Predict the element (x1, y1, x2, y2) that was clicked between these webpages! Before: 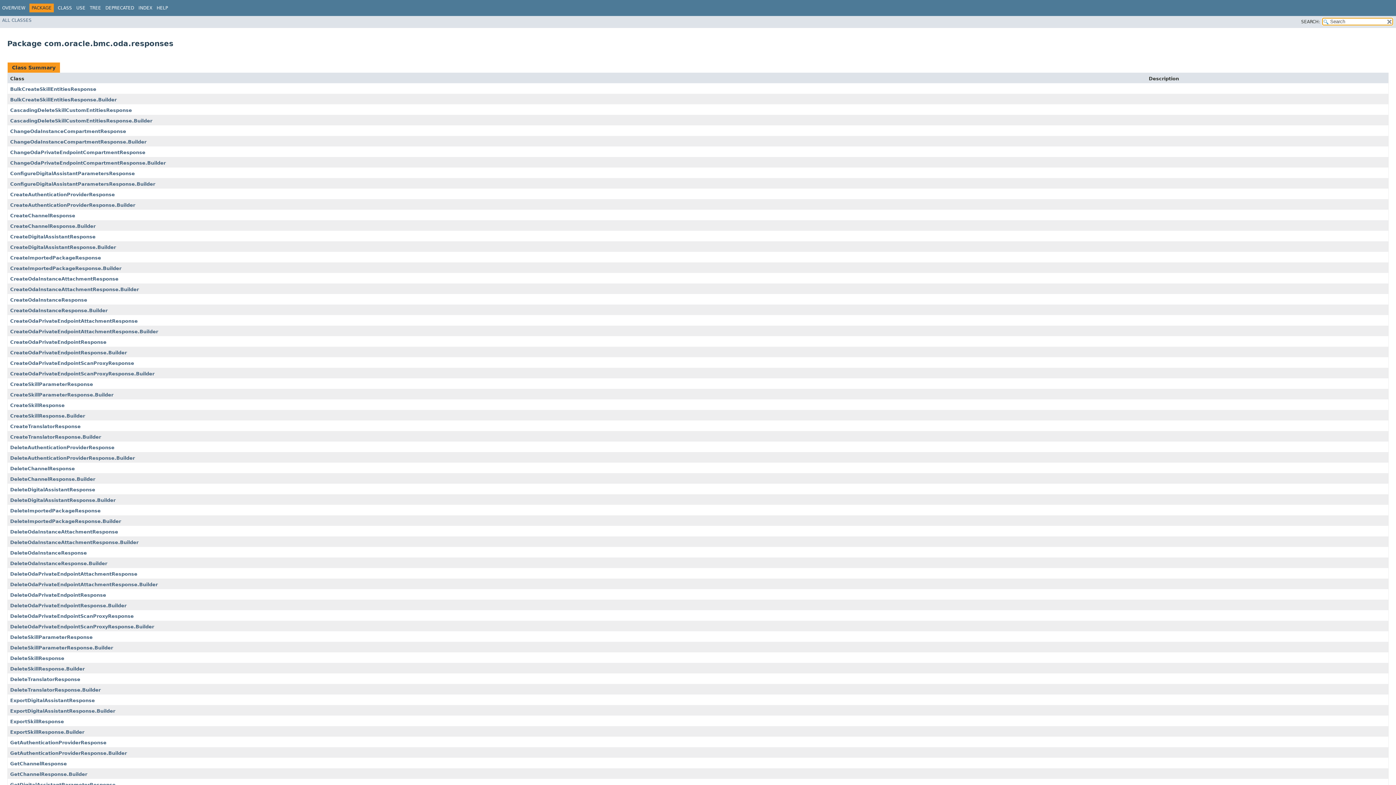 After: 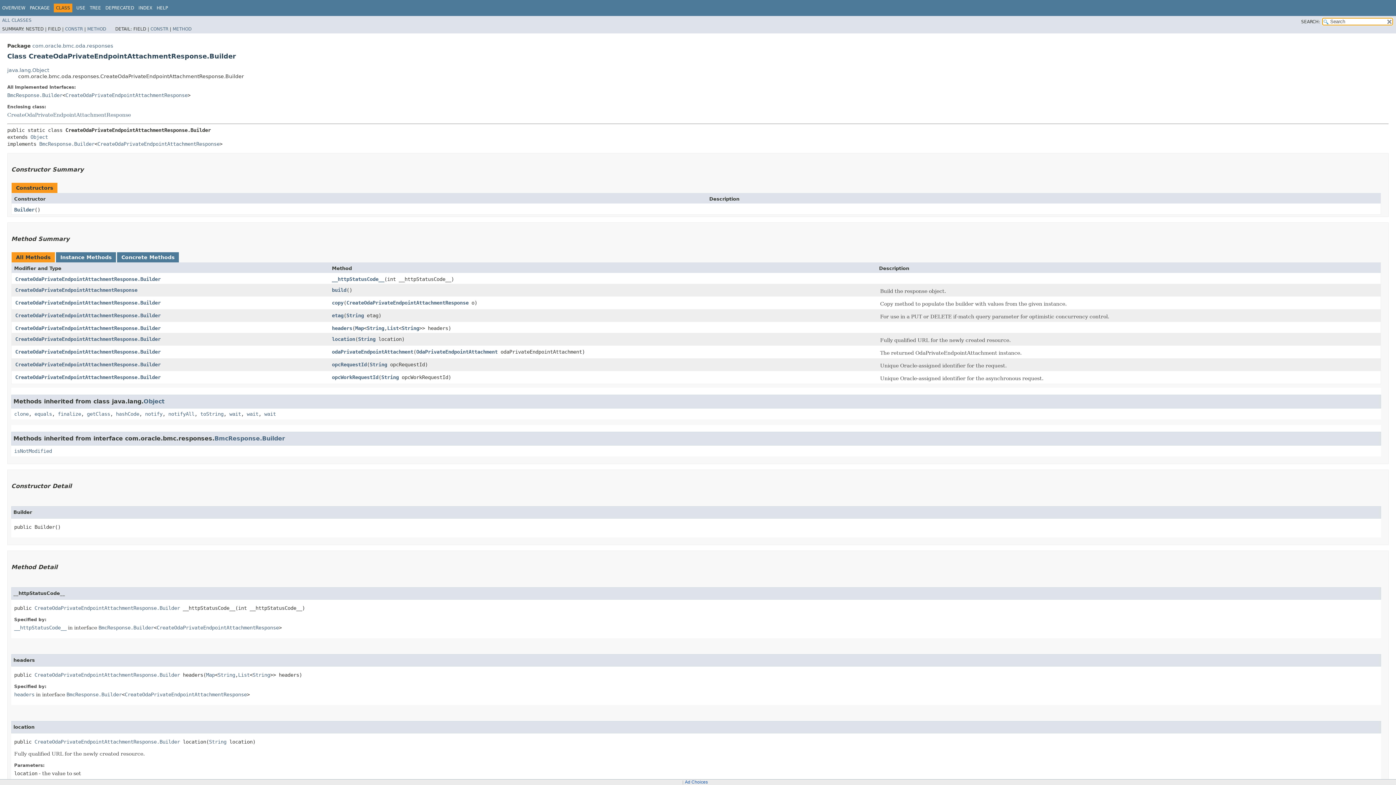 Action: label: CreateOdaPrivateEndpointAttachmentResponse.Builder bbox: (10, 329, 158, 334)